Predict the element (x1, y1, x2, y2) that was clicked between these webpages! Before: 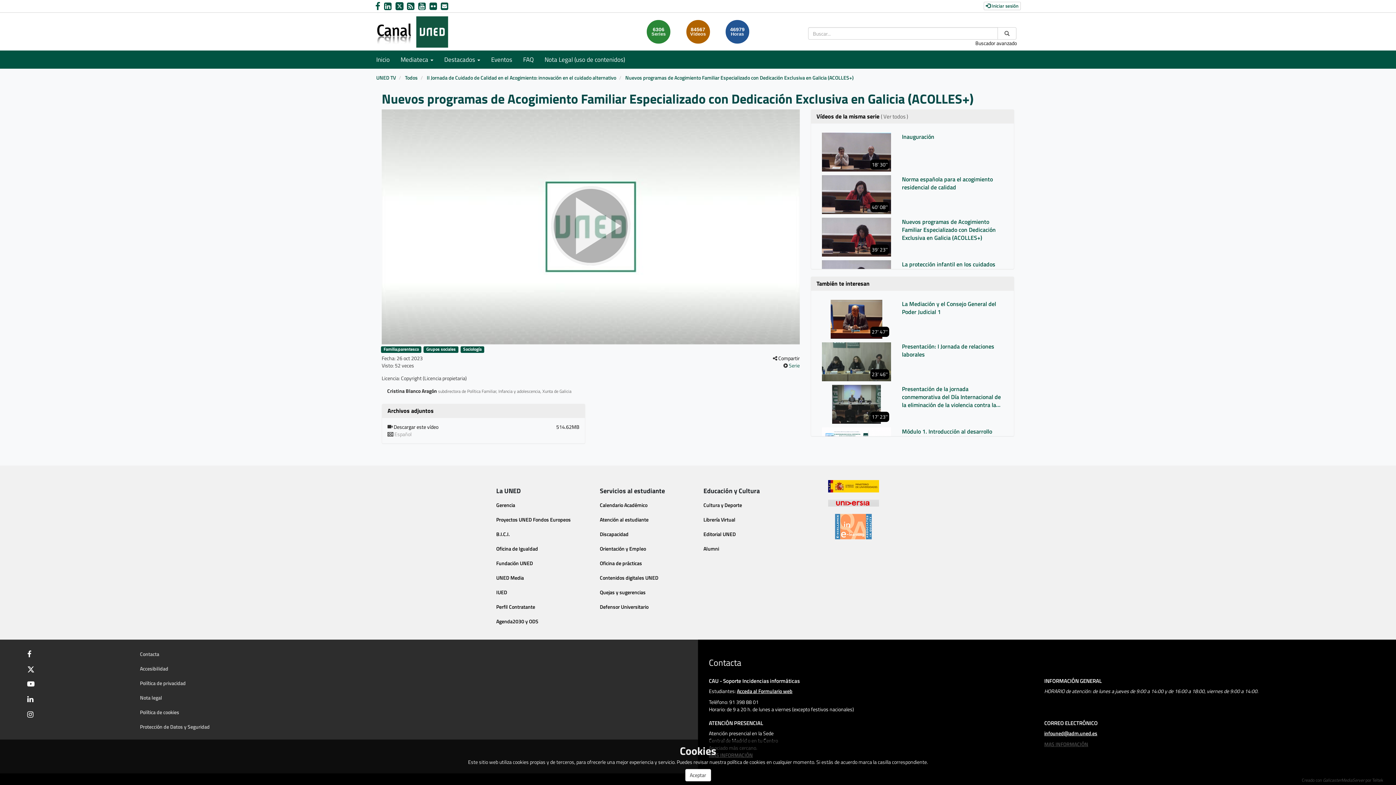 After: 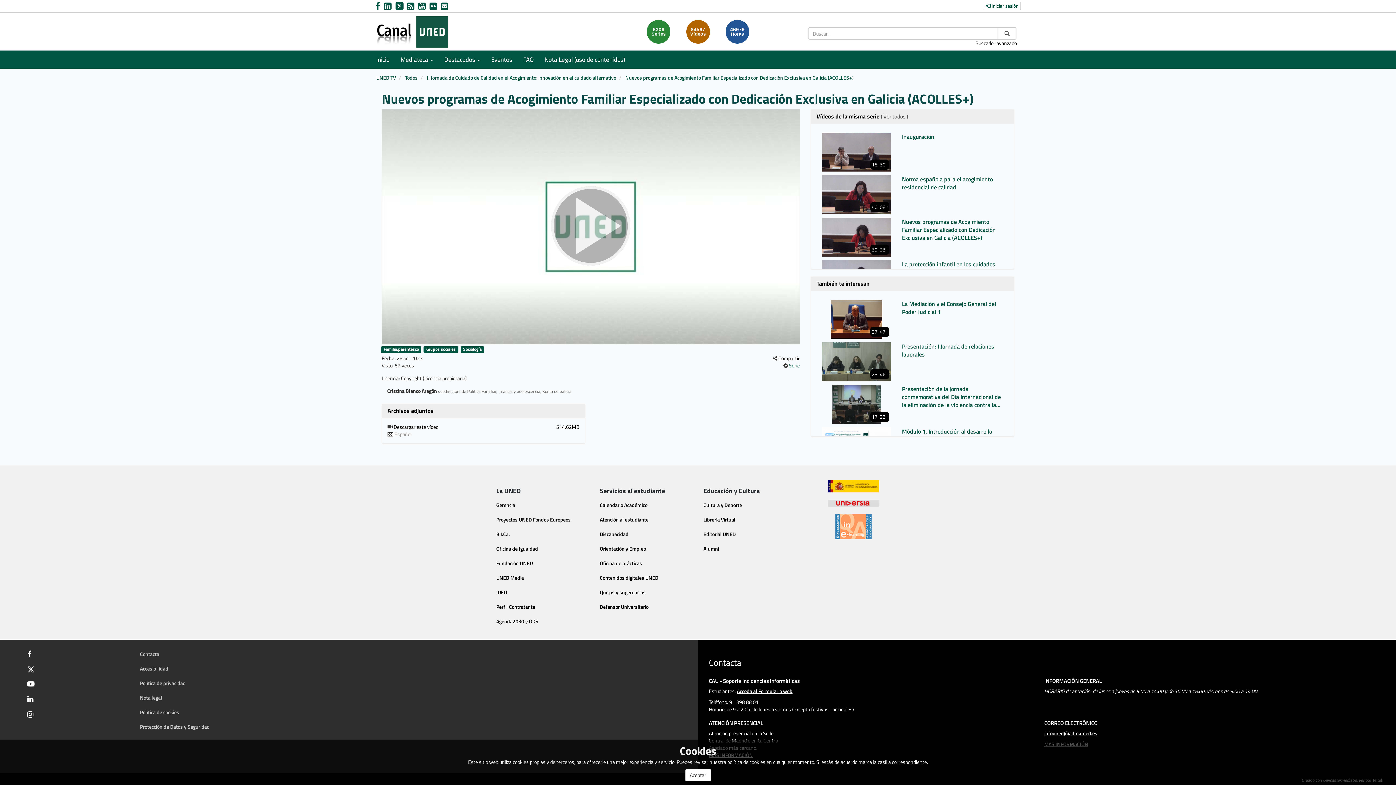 Action: bbox: (539, 50, 630, 68) label: Nota Legal (uso de contenidos)